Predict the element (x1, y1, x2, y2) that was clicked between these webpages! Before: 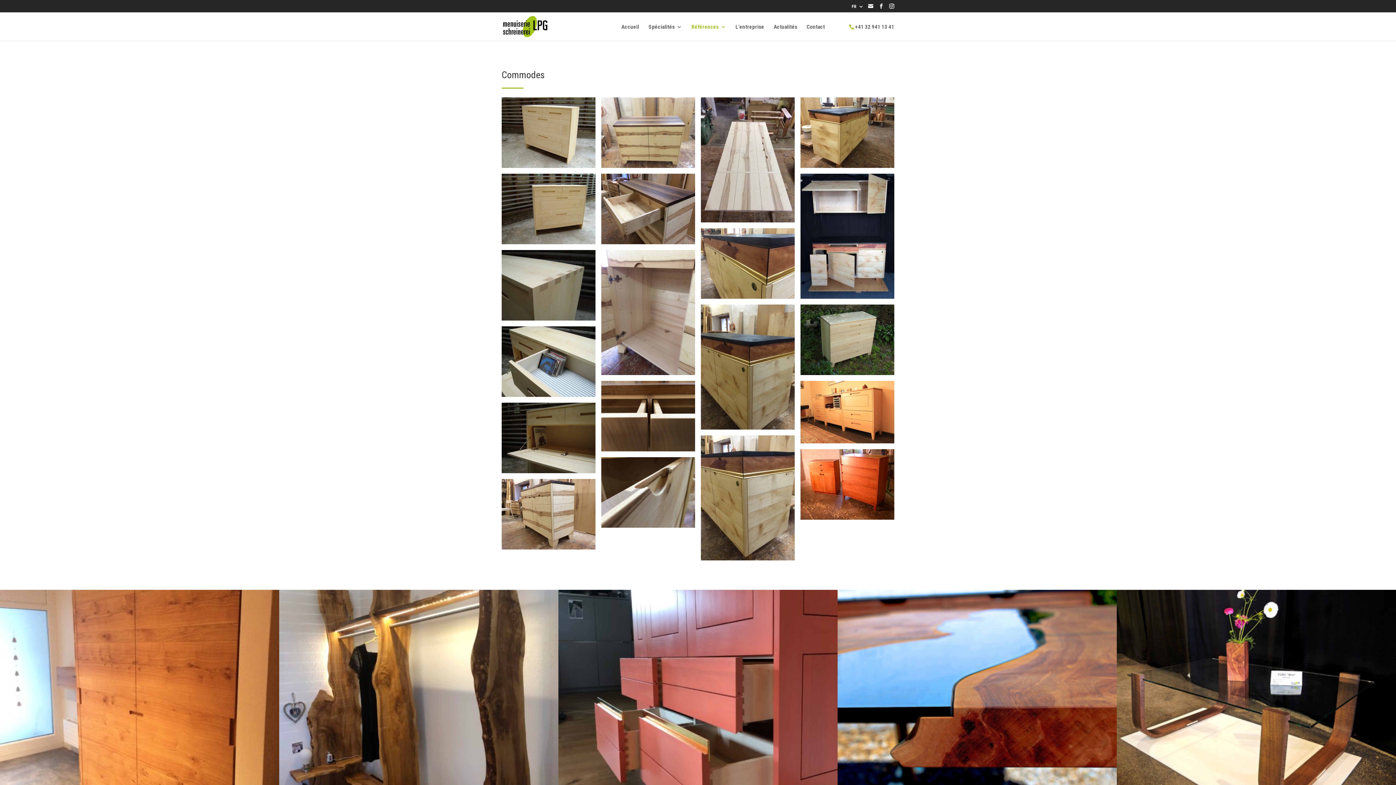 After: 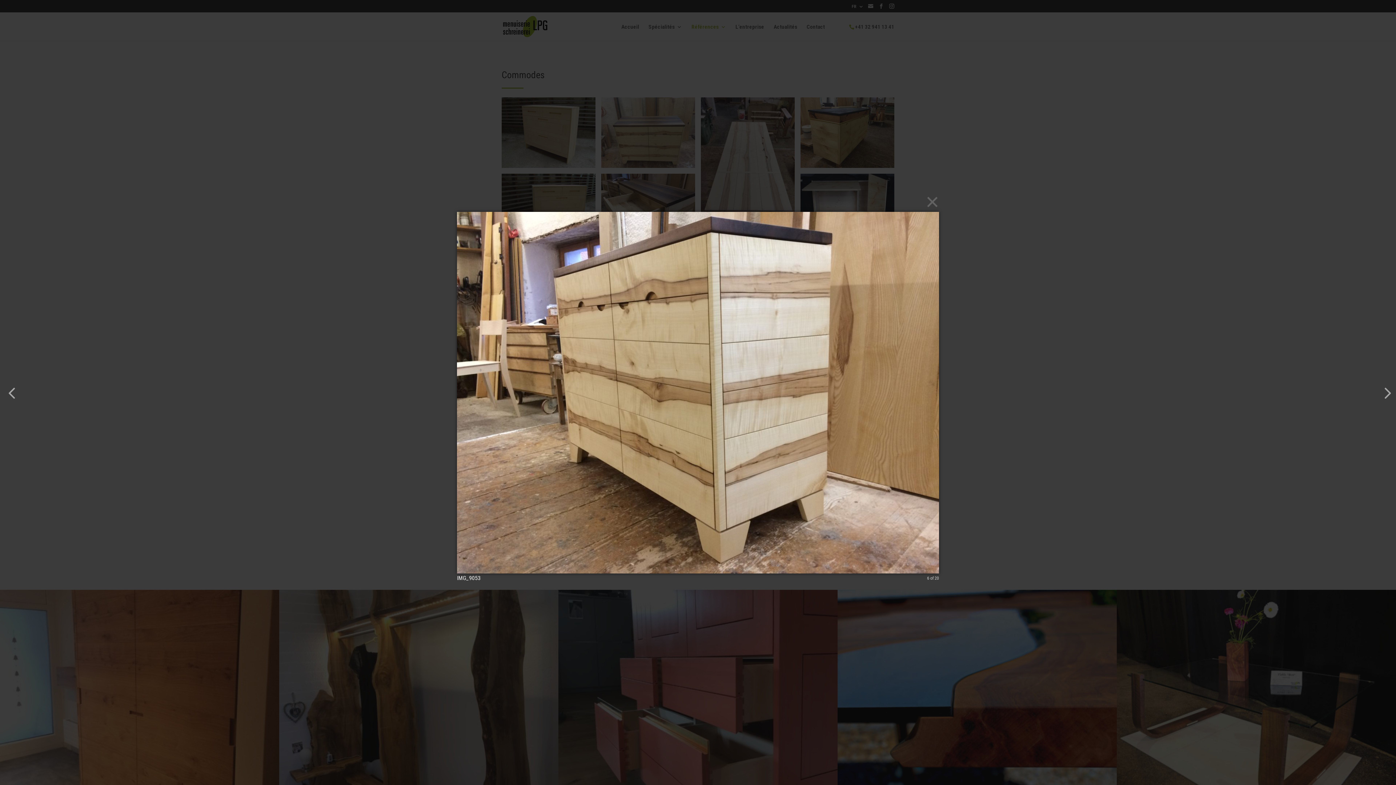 Action: bbox: (501, 546, 595, 552)